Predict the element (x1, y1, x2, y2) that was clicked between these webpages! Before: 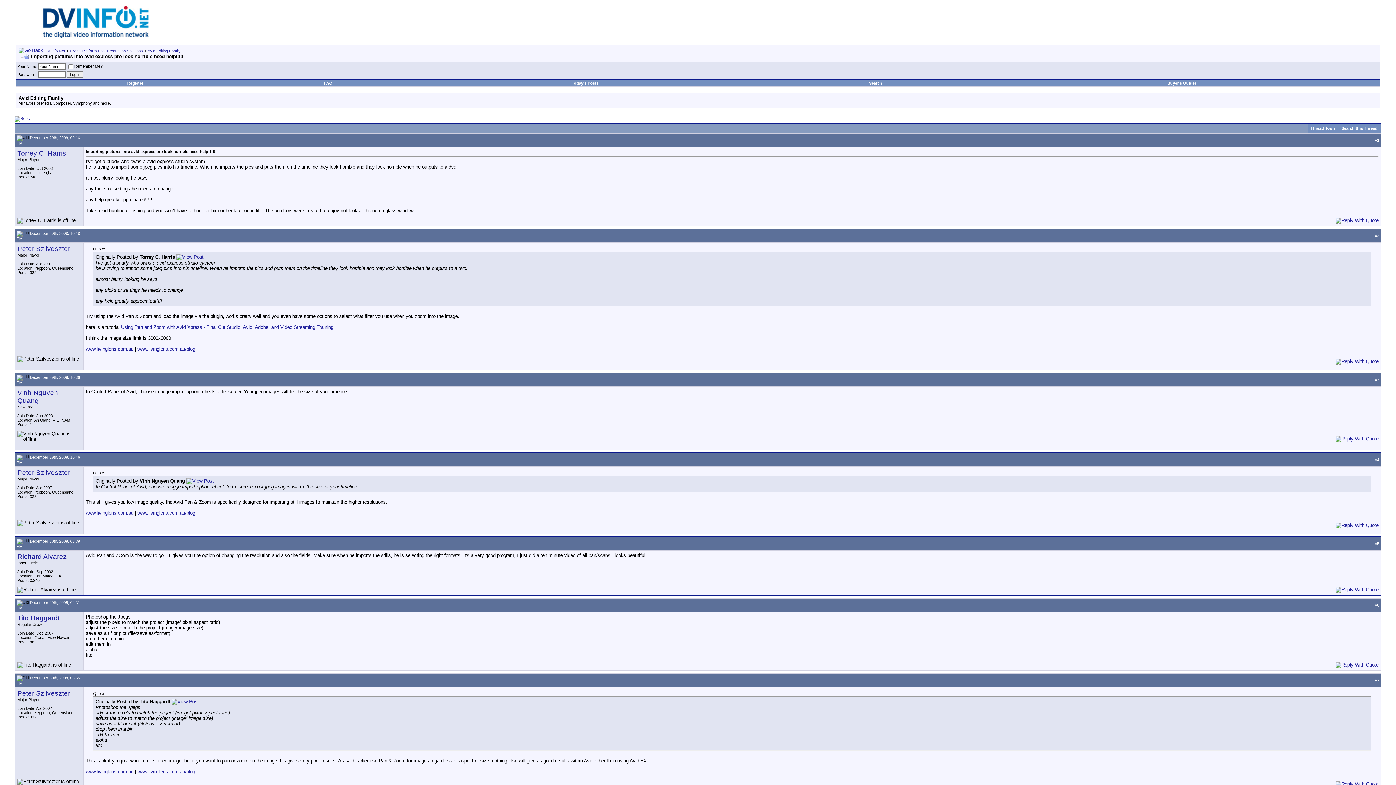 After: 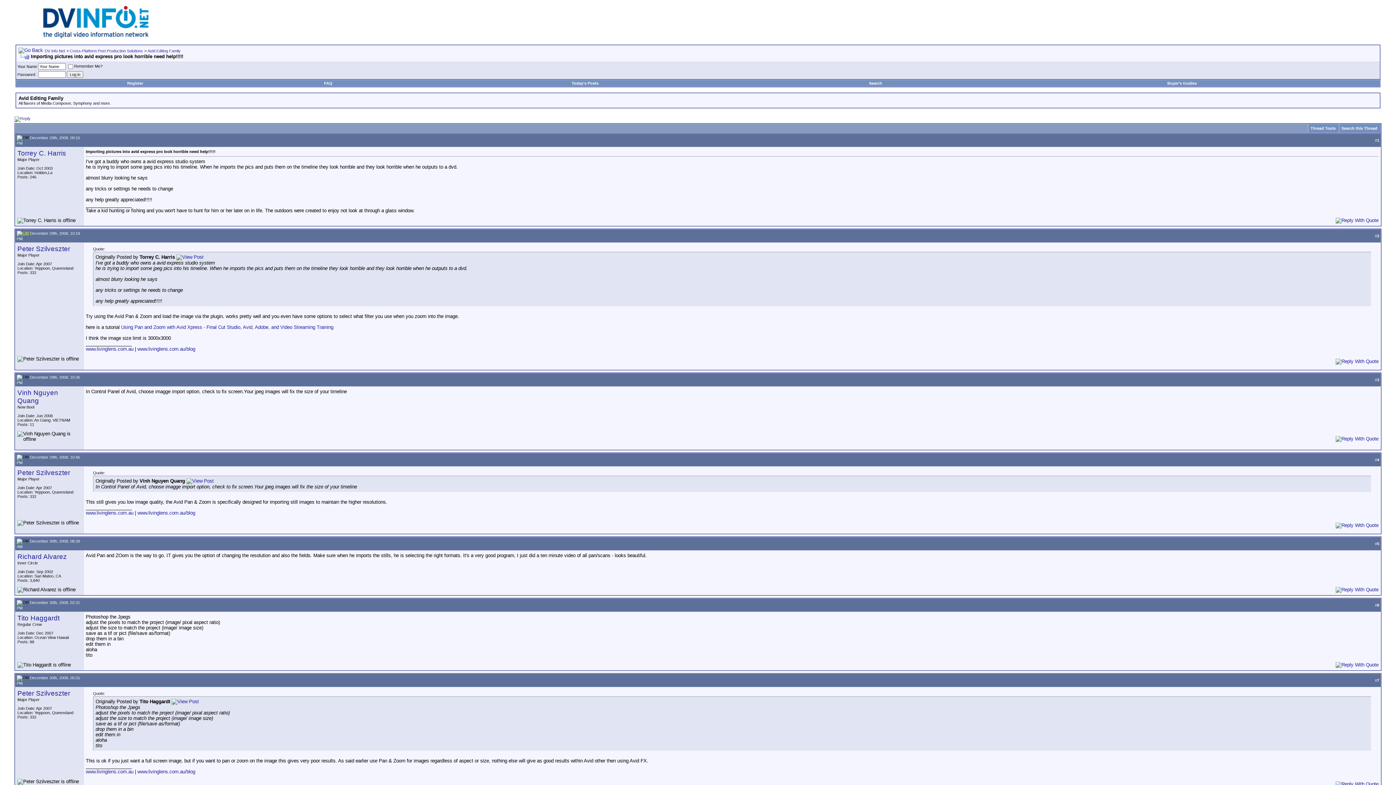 Action: bbox: (16, 231, 28, 235)